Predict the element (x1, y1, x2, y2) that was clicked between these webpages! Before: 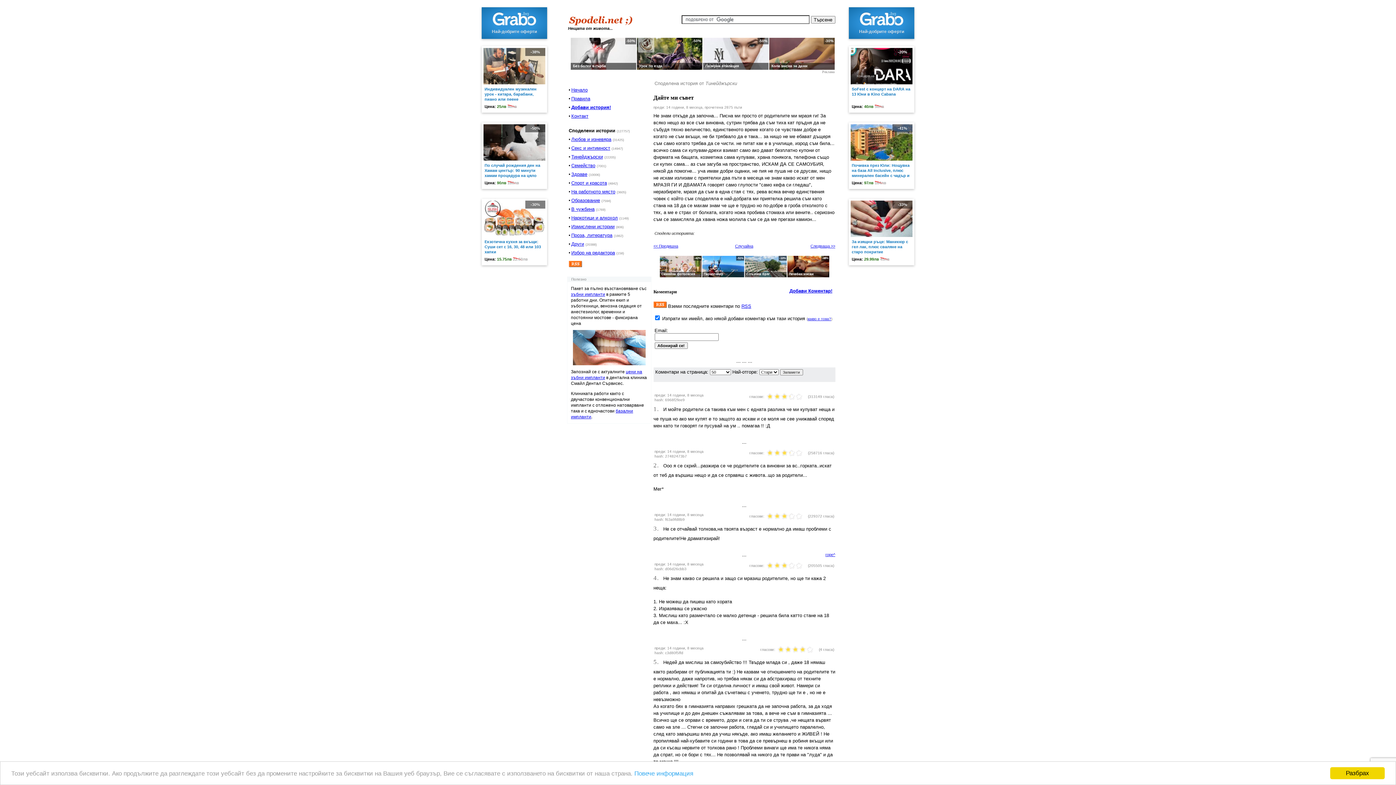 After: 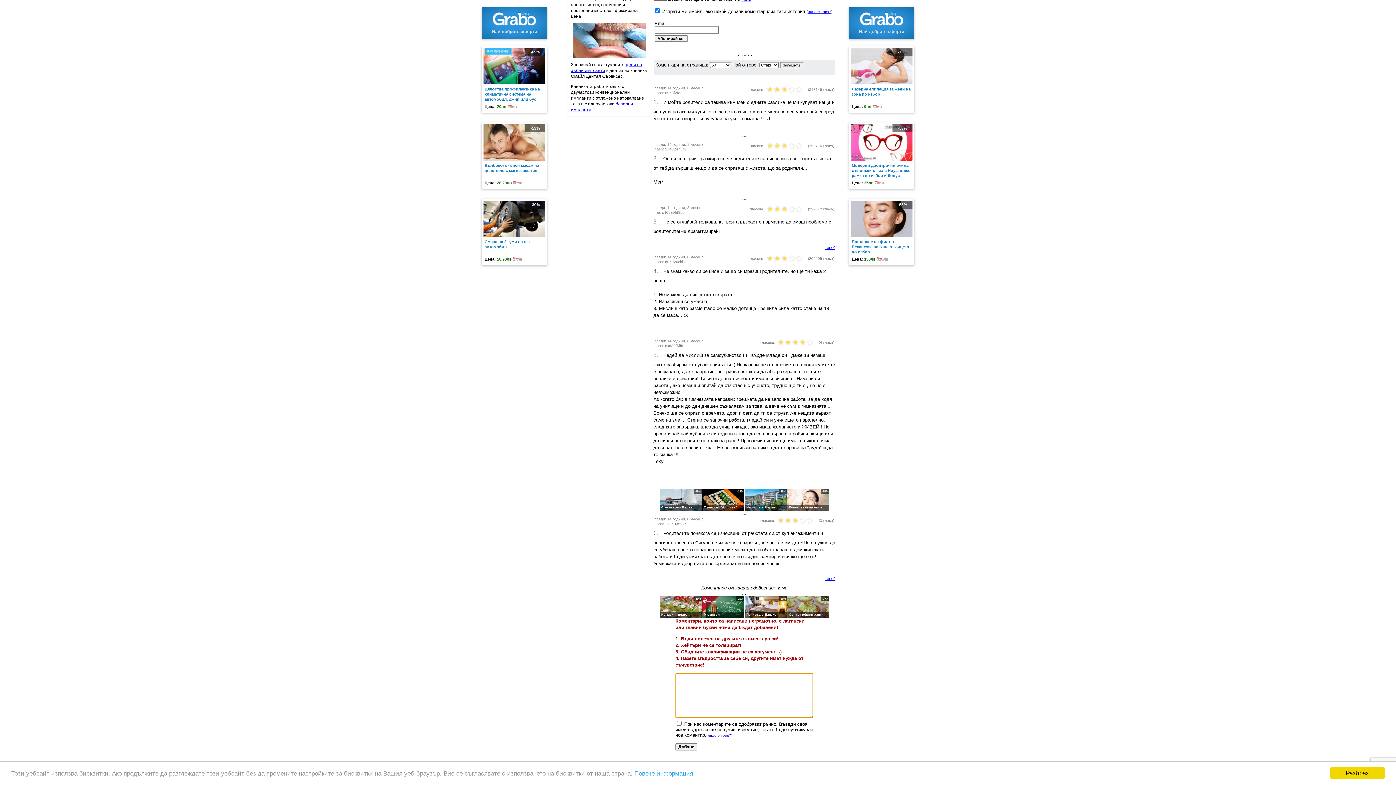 Action: bbox: (789, 288, 832, 293) label: Добави Коментар!